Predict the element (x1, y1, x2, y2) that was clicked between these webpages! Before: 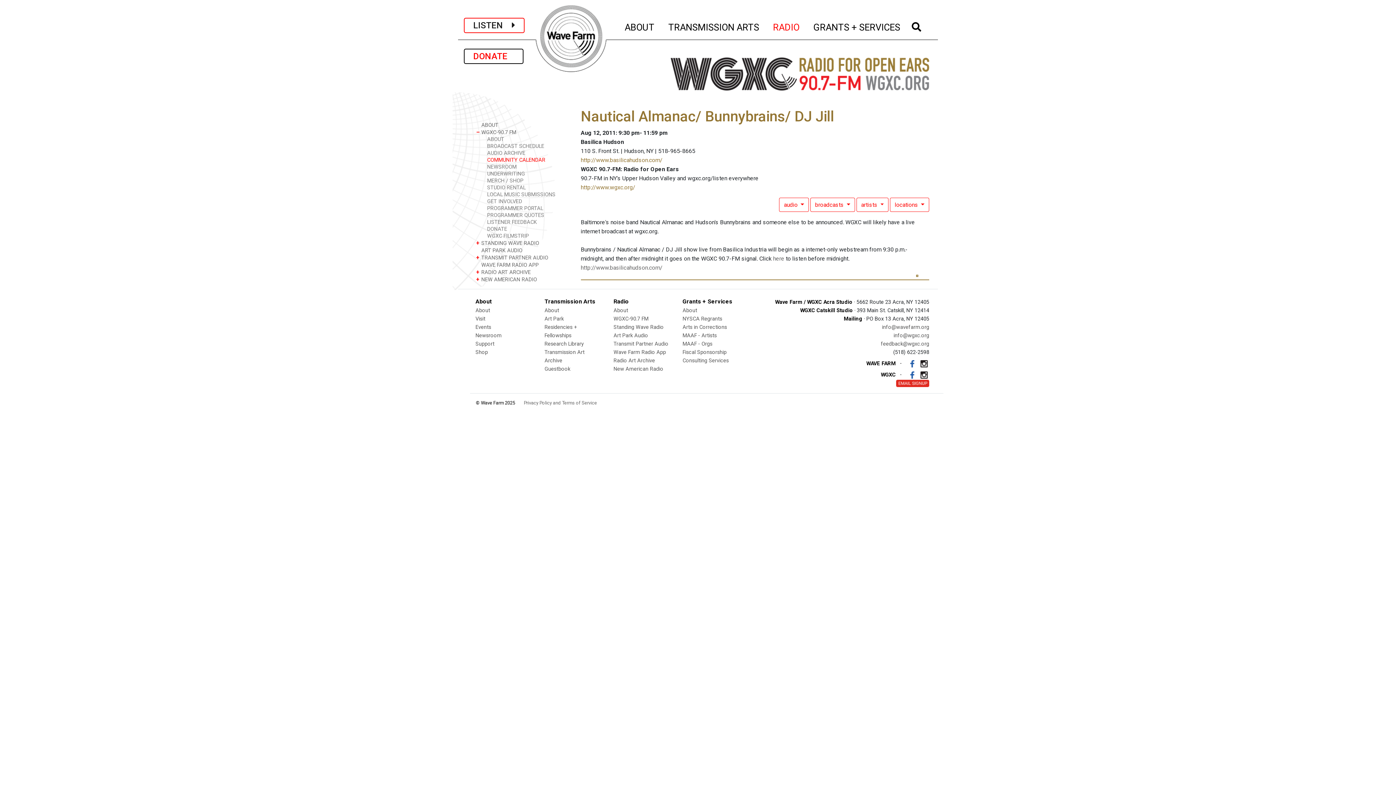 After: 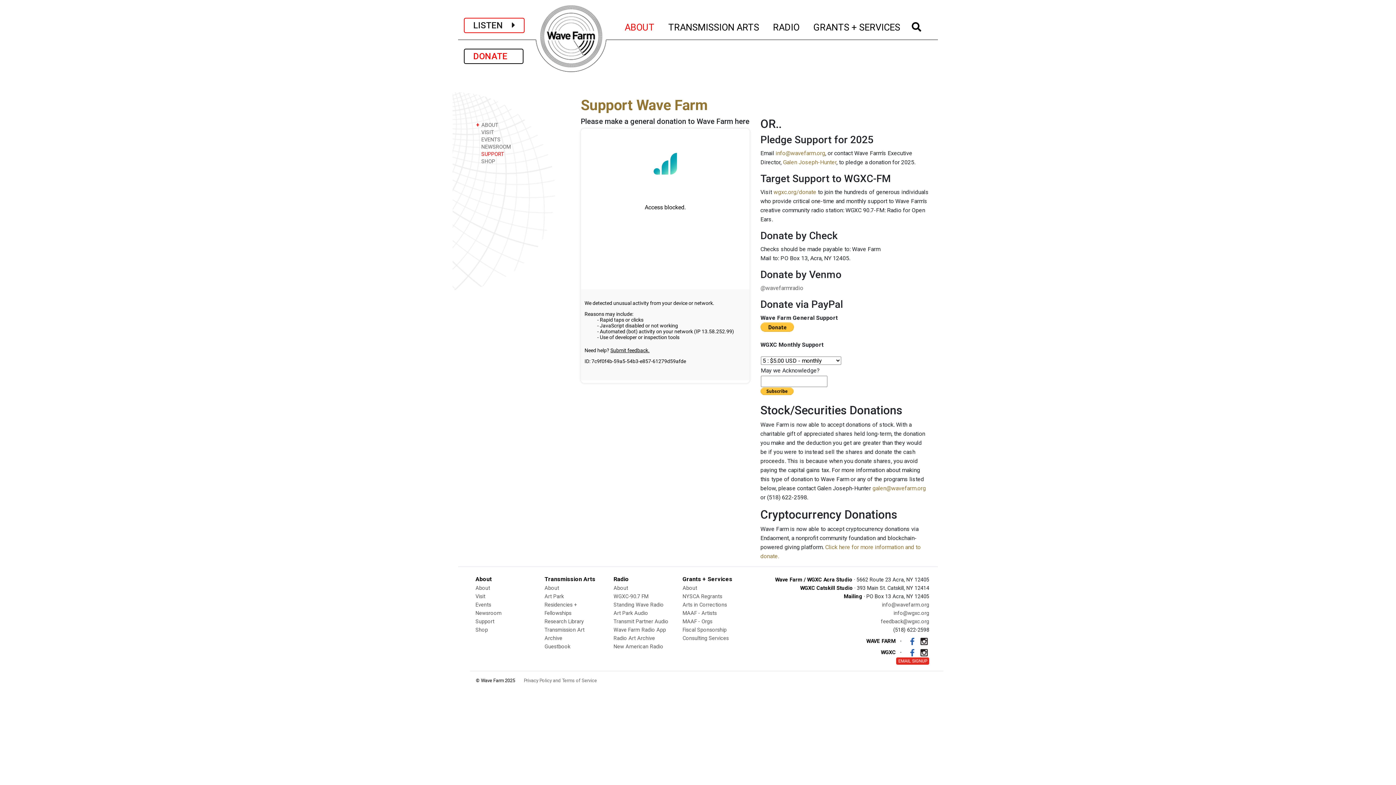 Action: bbox: (475, 341, 494, 347) label: Support